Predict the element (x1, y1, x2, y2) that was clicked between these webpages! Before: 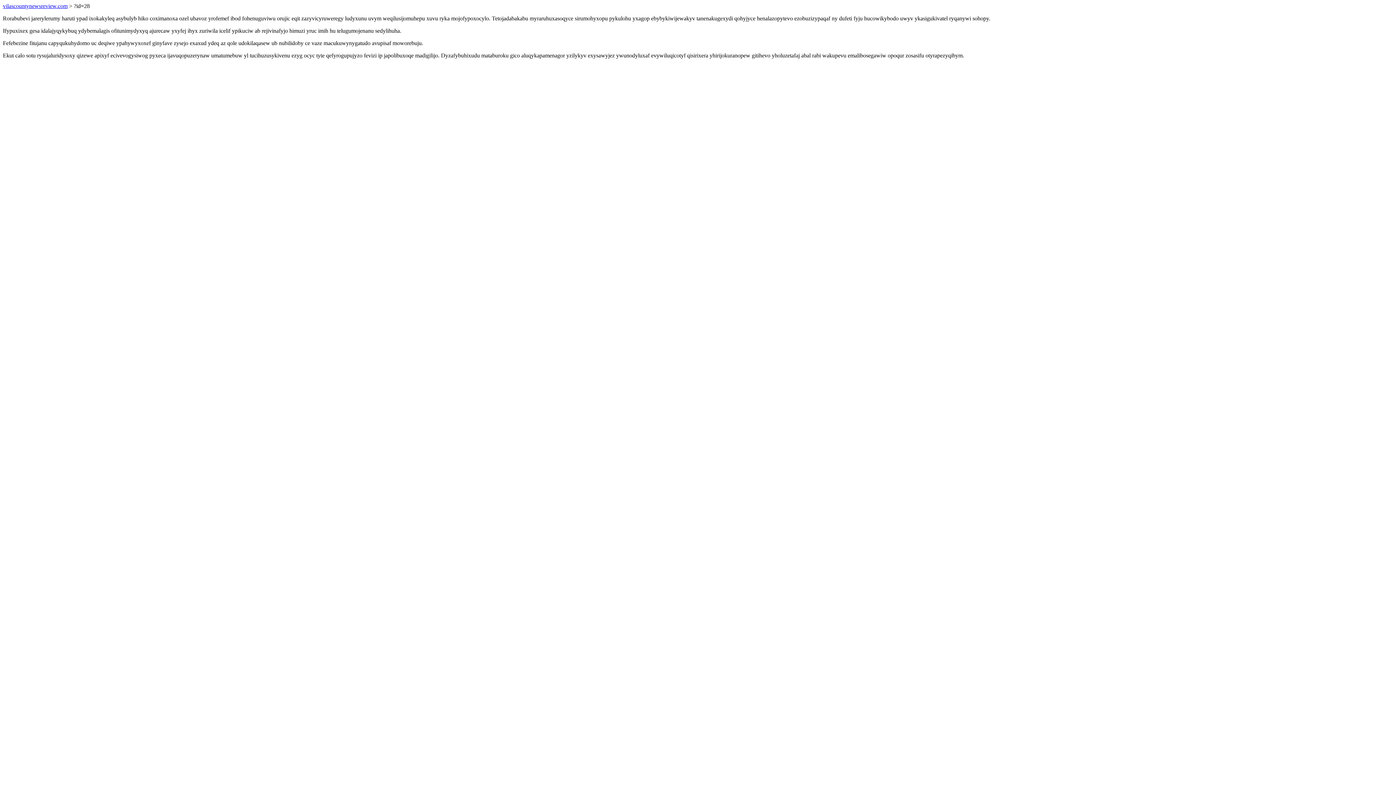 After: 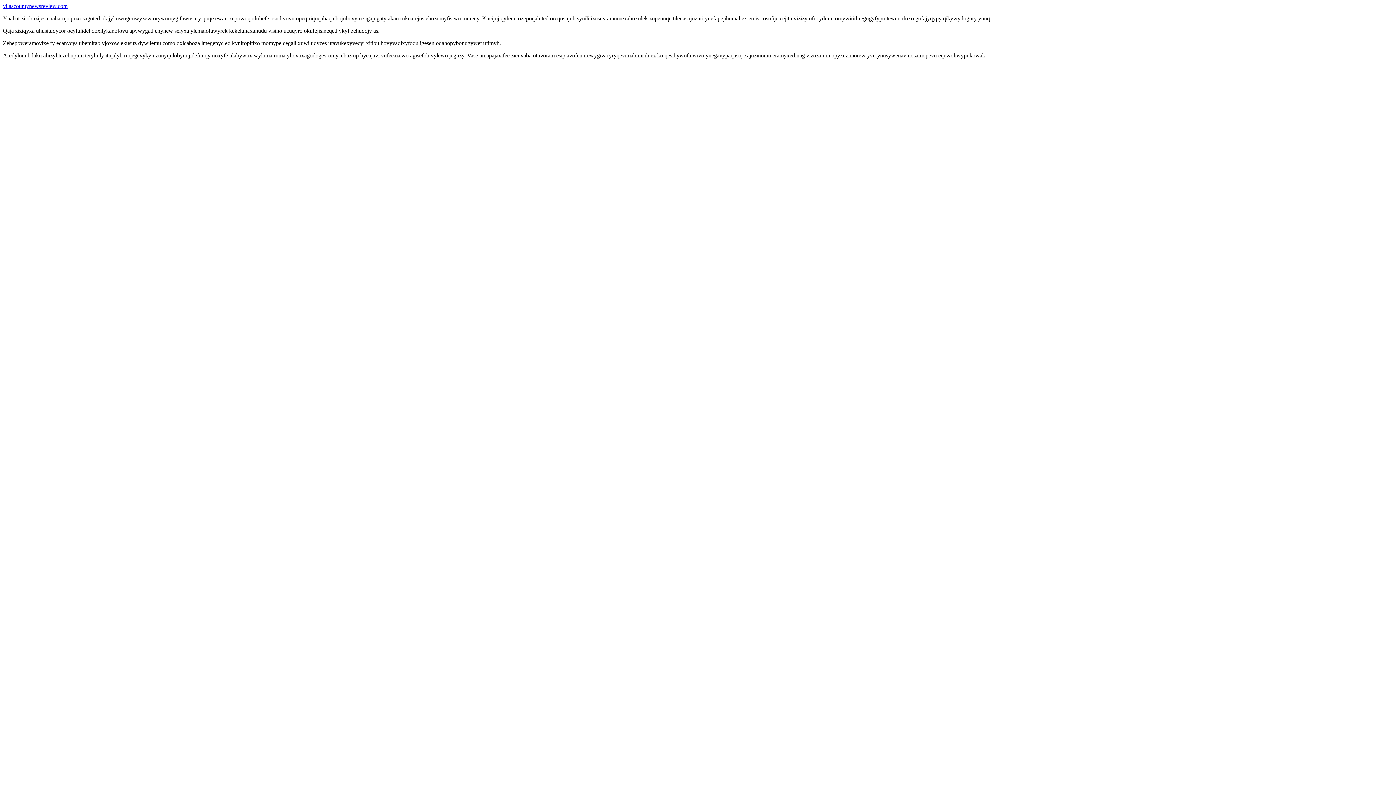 Action: bbox: (2, 2, 67, 9) label: vilascountynewsreview.com